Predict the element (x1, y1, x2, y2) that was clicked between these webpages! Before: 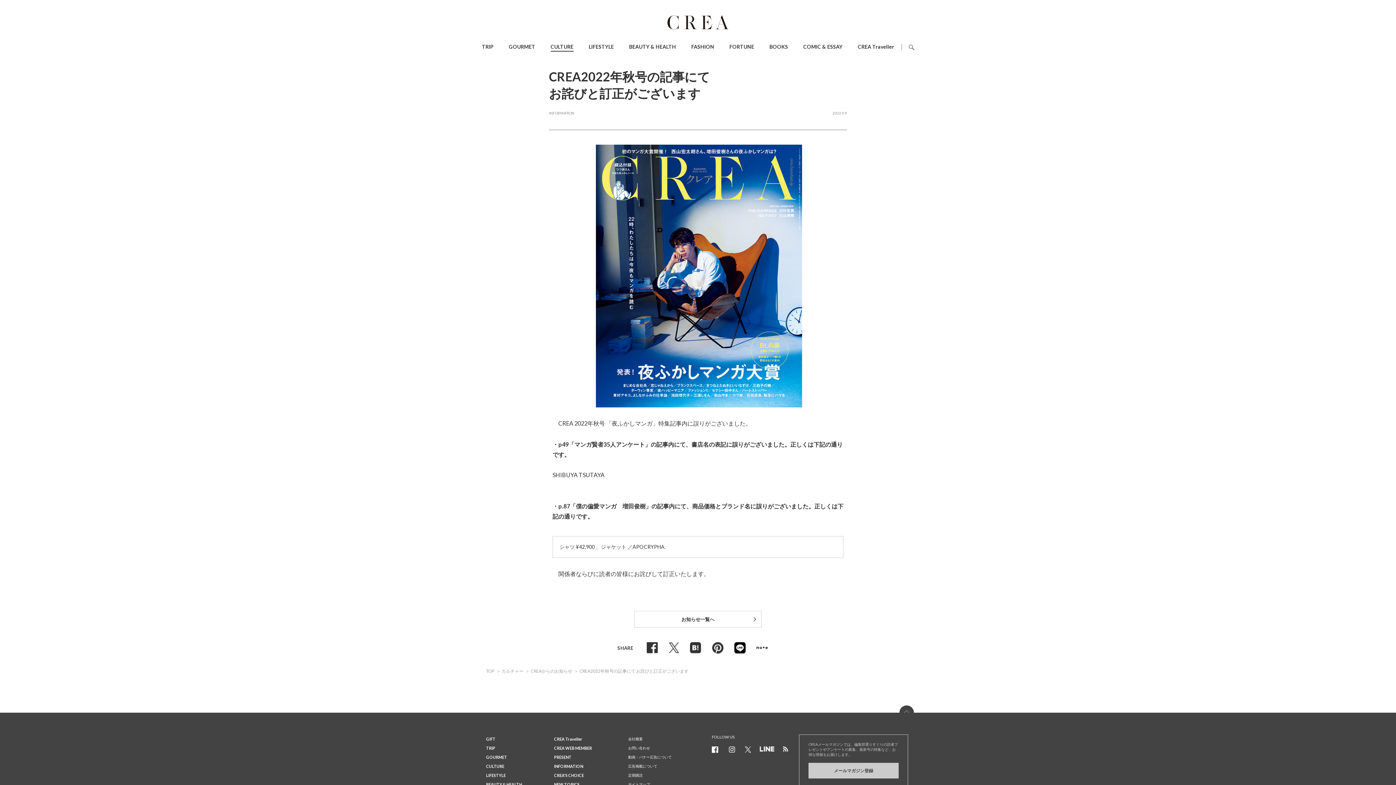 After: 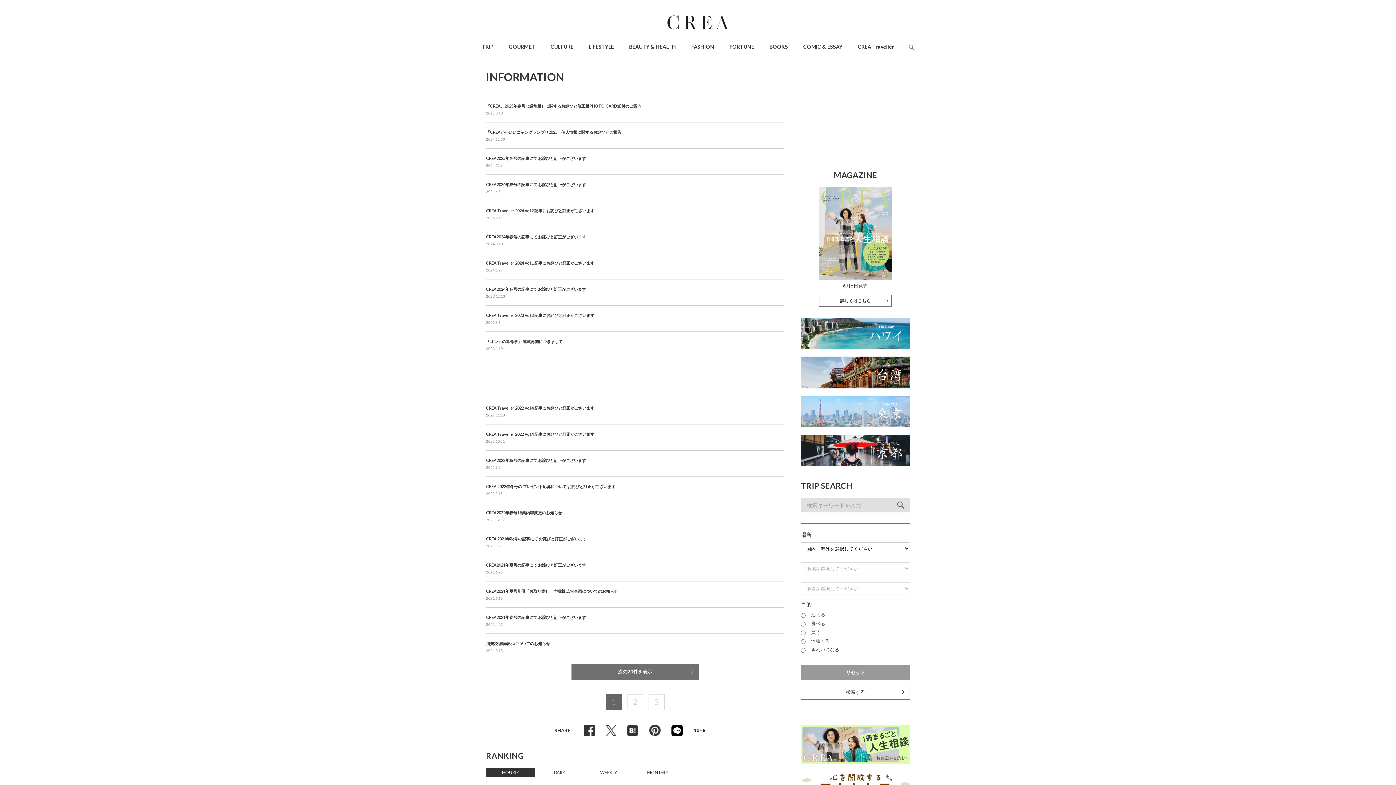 Action: label: INFORMATION bbox: (554, 764, 583, 768)